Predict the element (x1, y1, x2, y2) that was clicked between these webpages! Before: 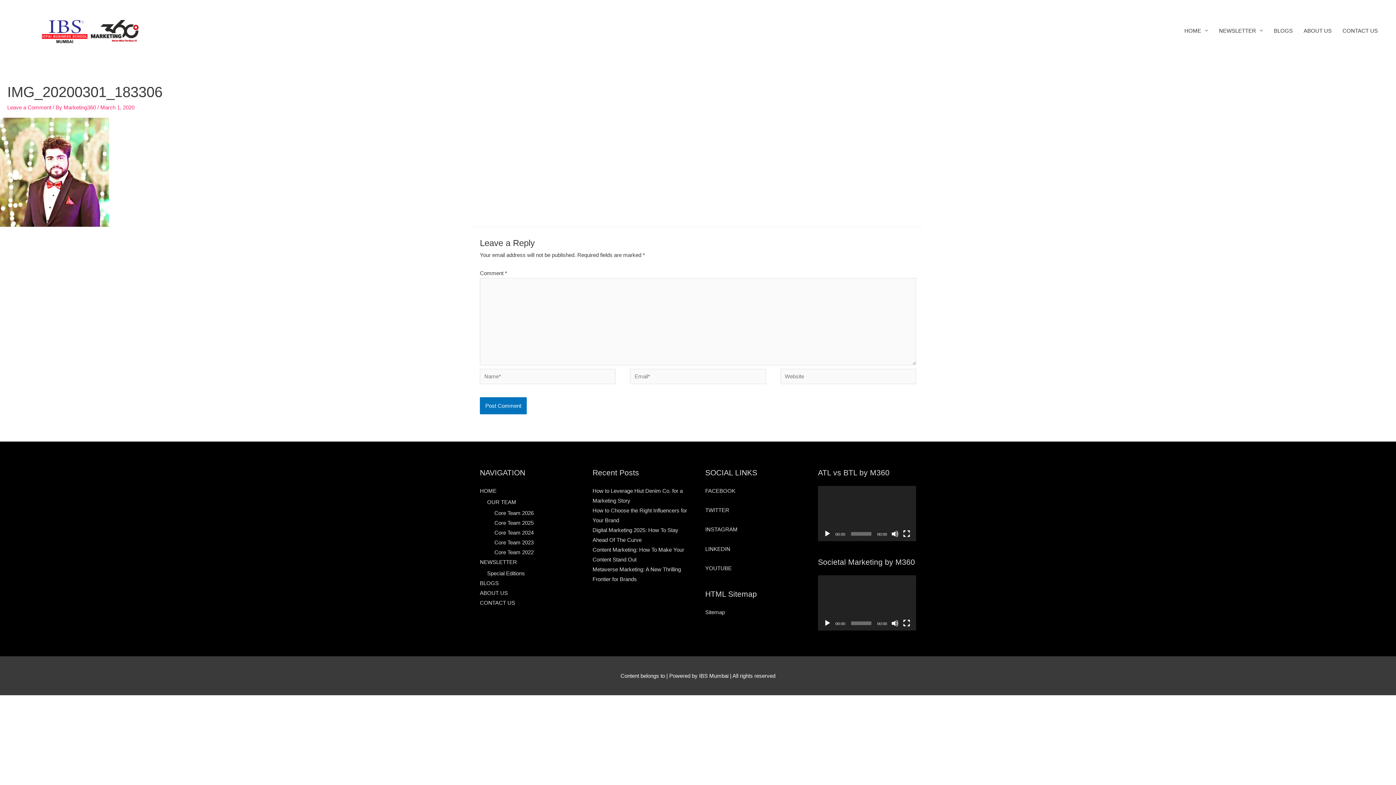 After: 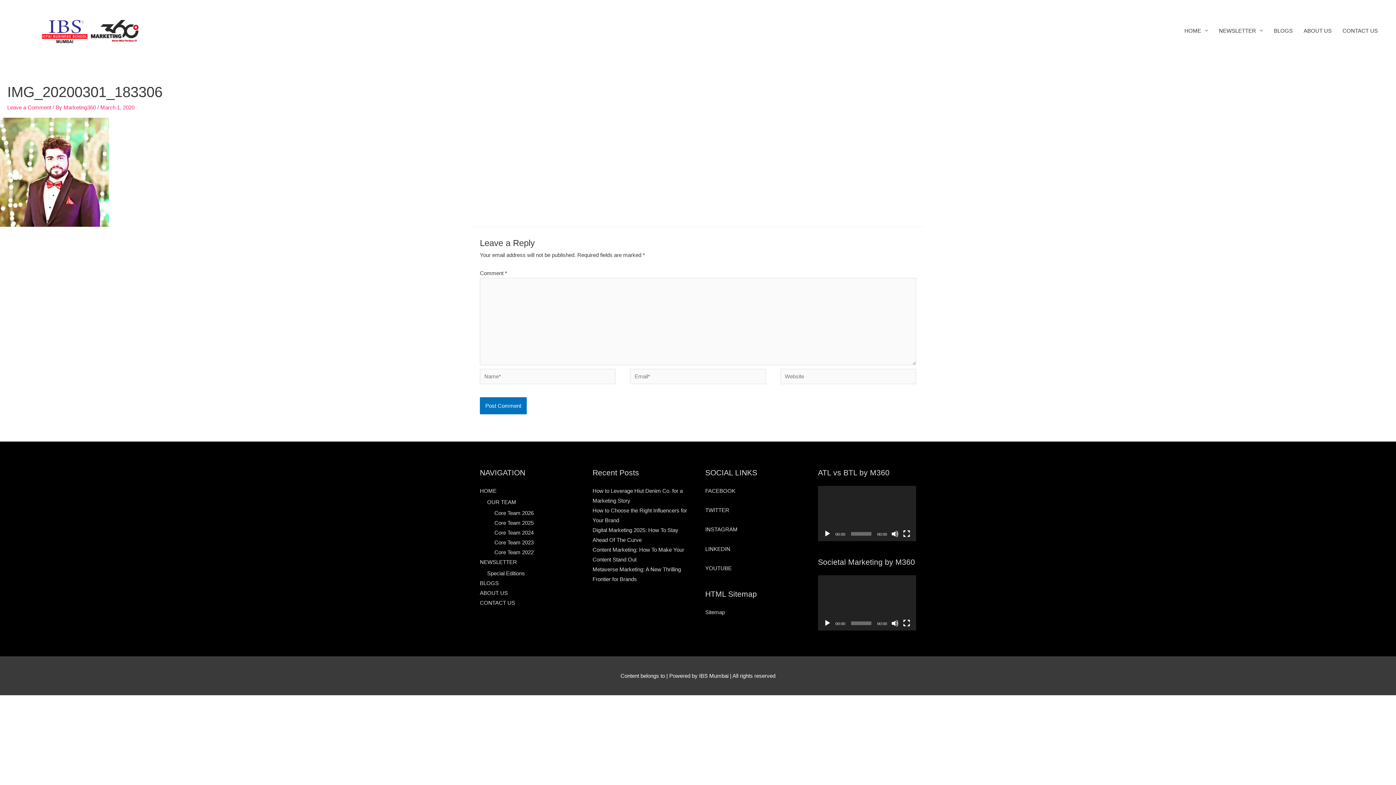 Action: bbox: (824, 619, 831, 627) label: Play